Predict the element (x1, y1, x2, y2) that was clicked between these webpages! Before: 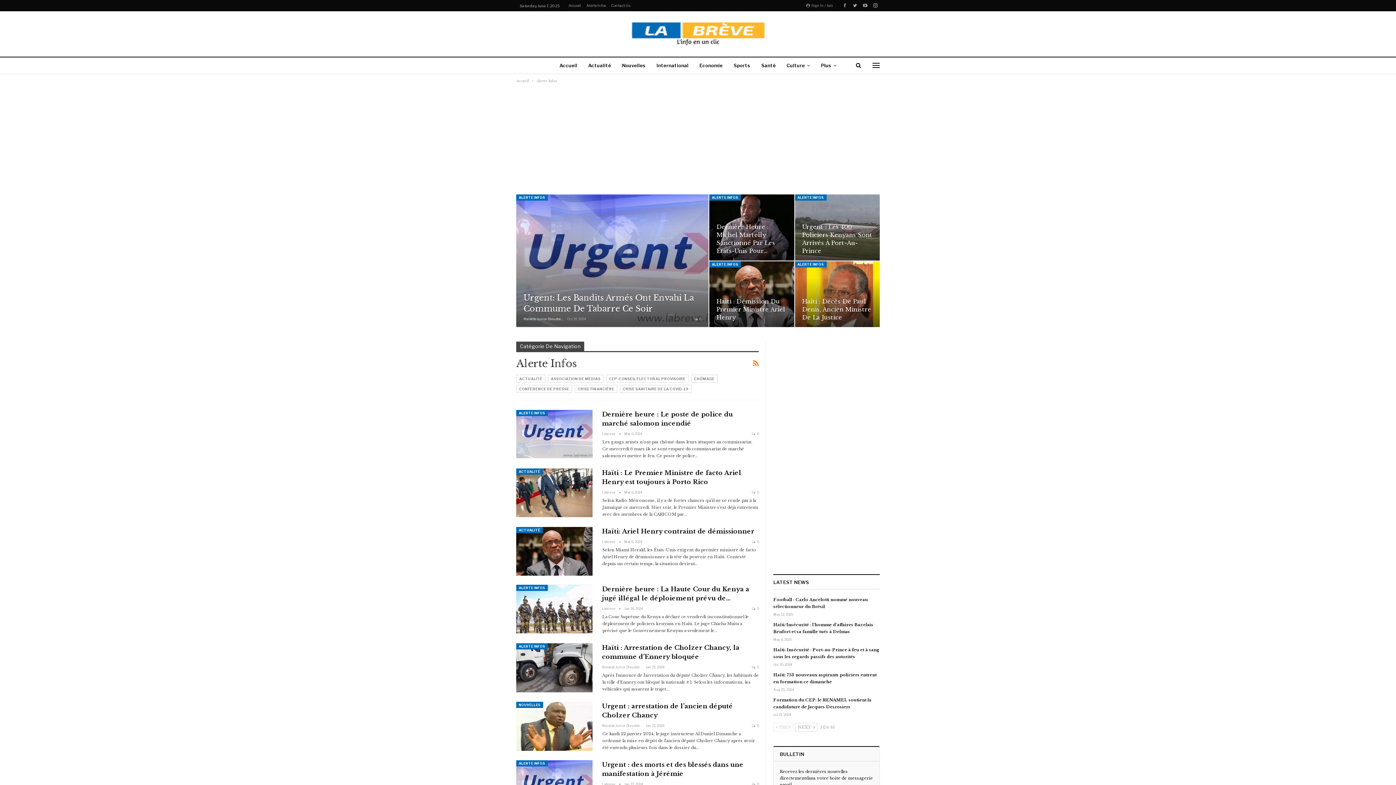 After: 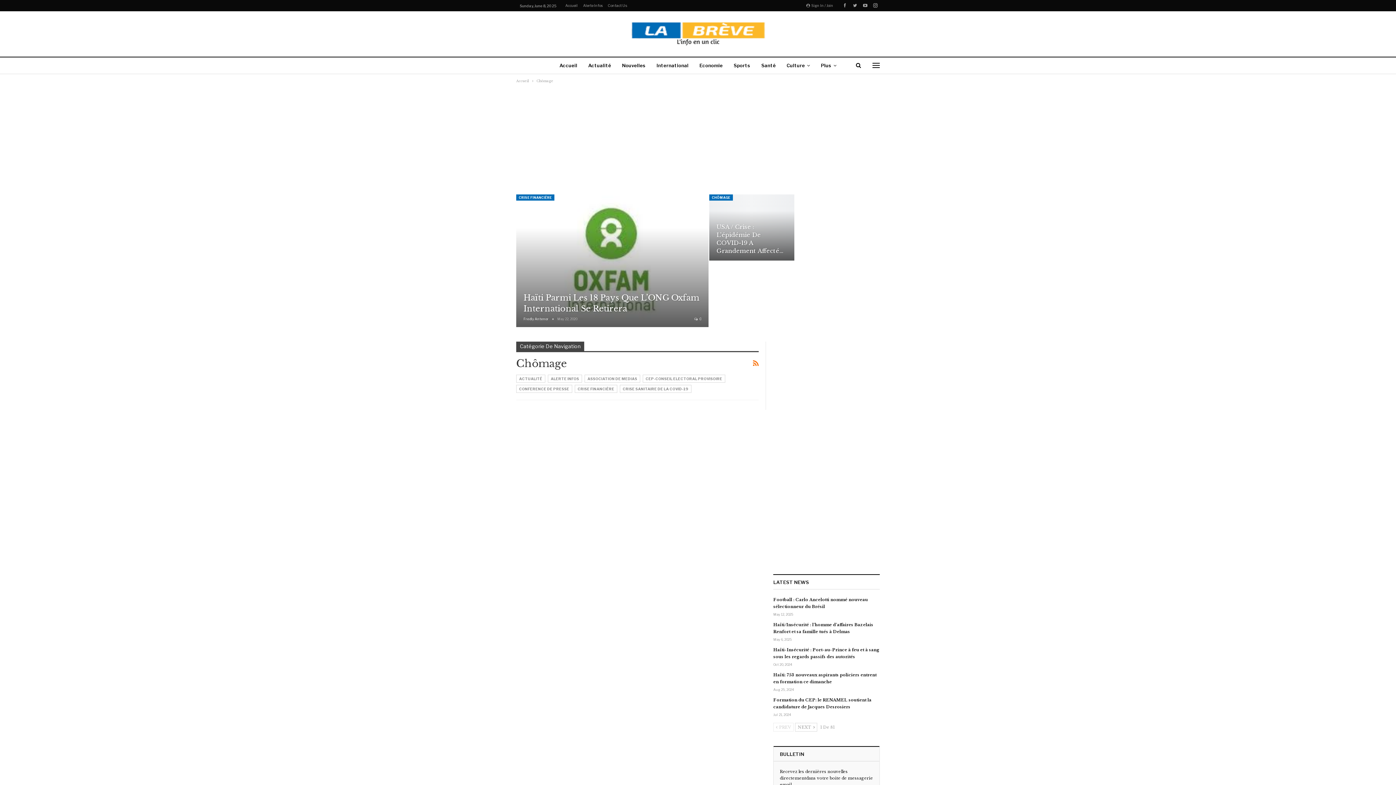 Action: label: CHÔMAGE bbox: (691, 375, 717, 383)